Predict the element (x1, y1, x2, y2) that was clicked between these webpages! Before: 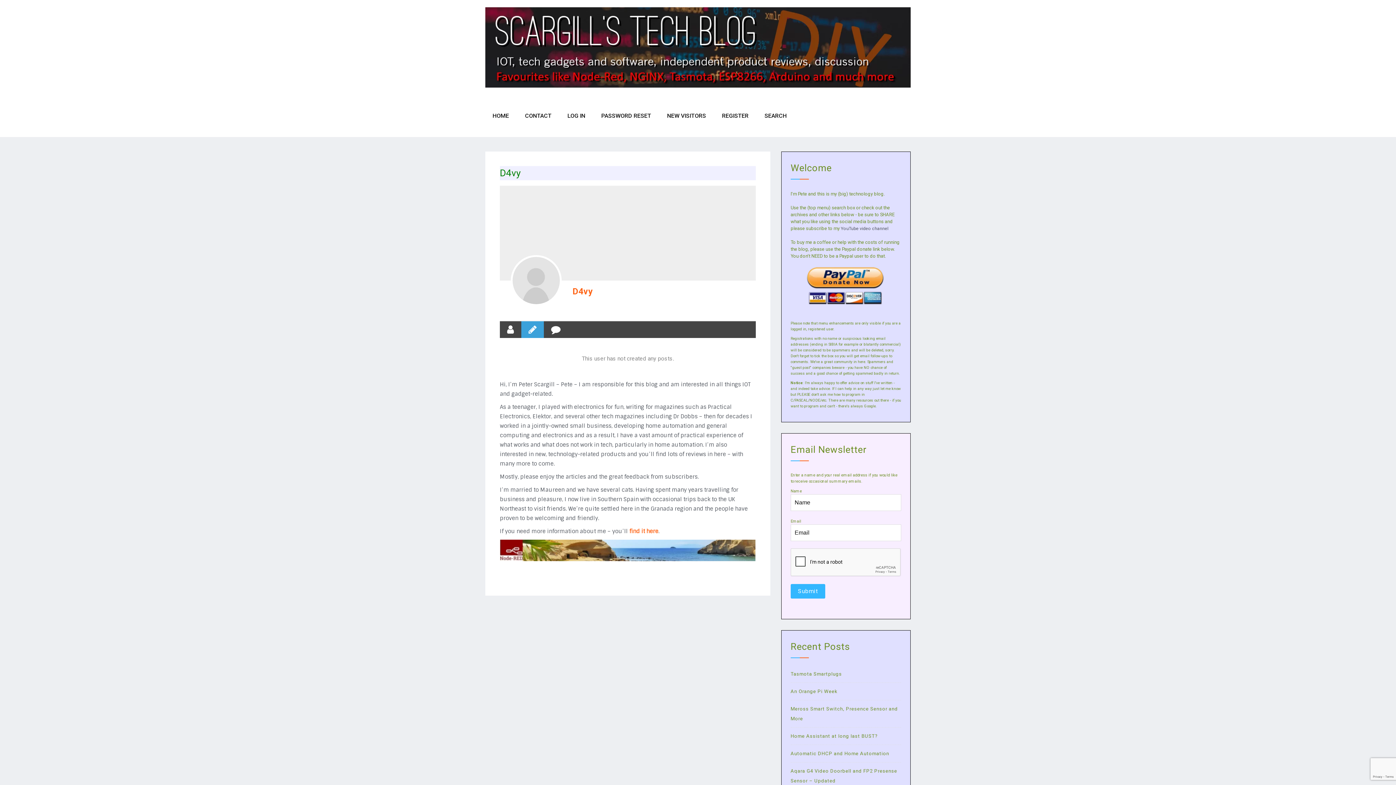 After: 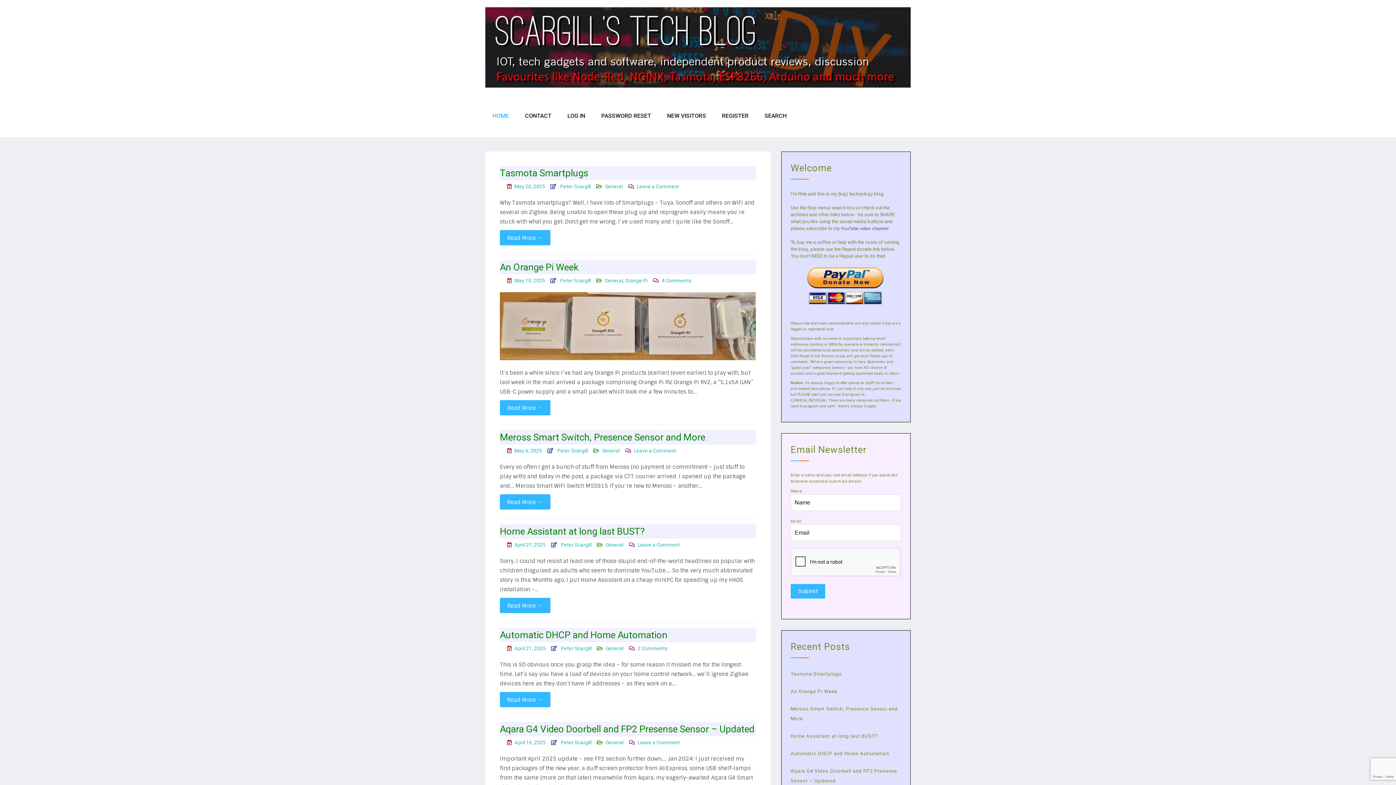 Action: bbox: (485, 7, 910, 87)